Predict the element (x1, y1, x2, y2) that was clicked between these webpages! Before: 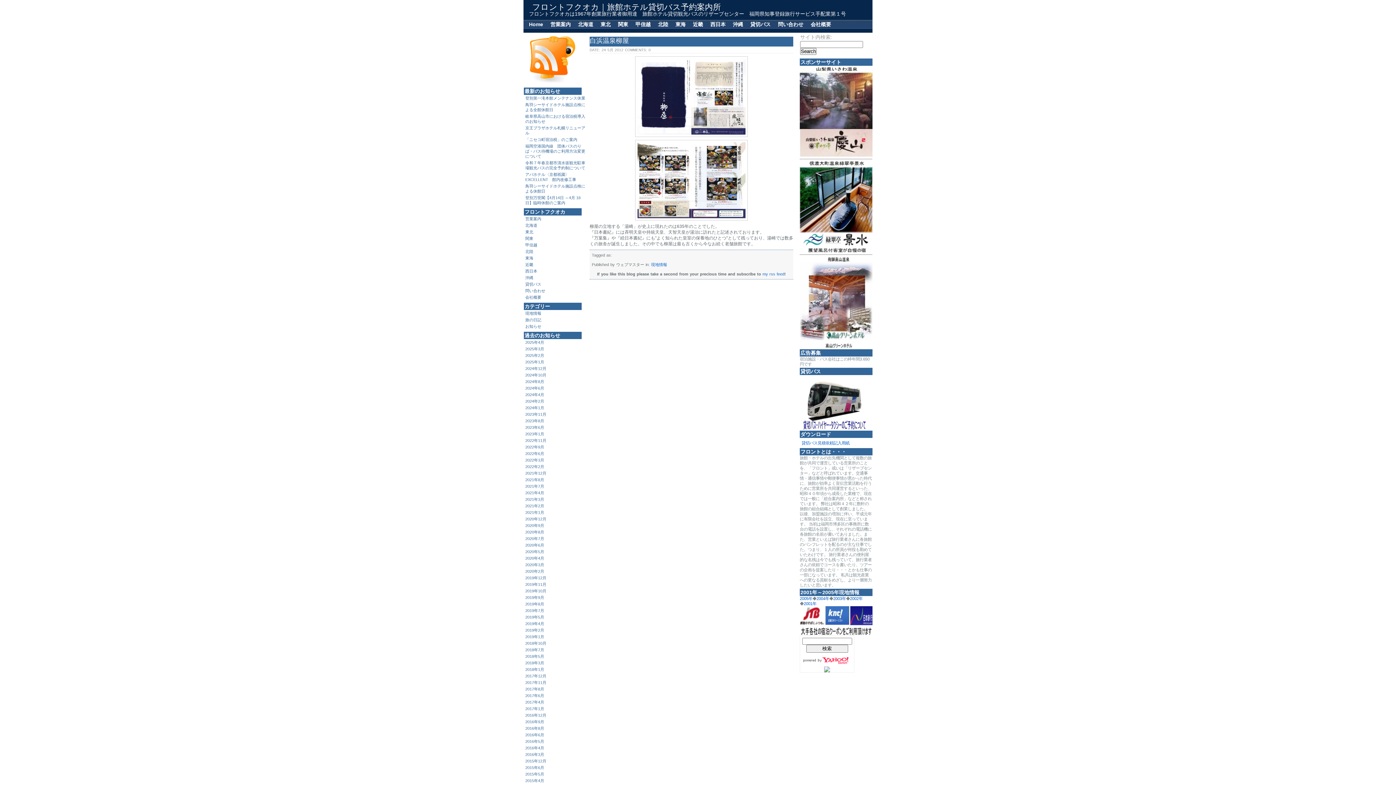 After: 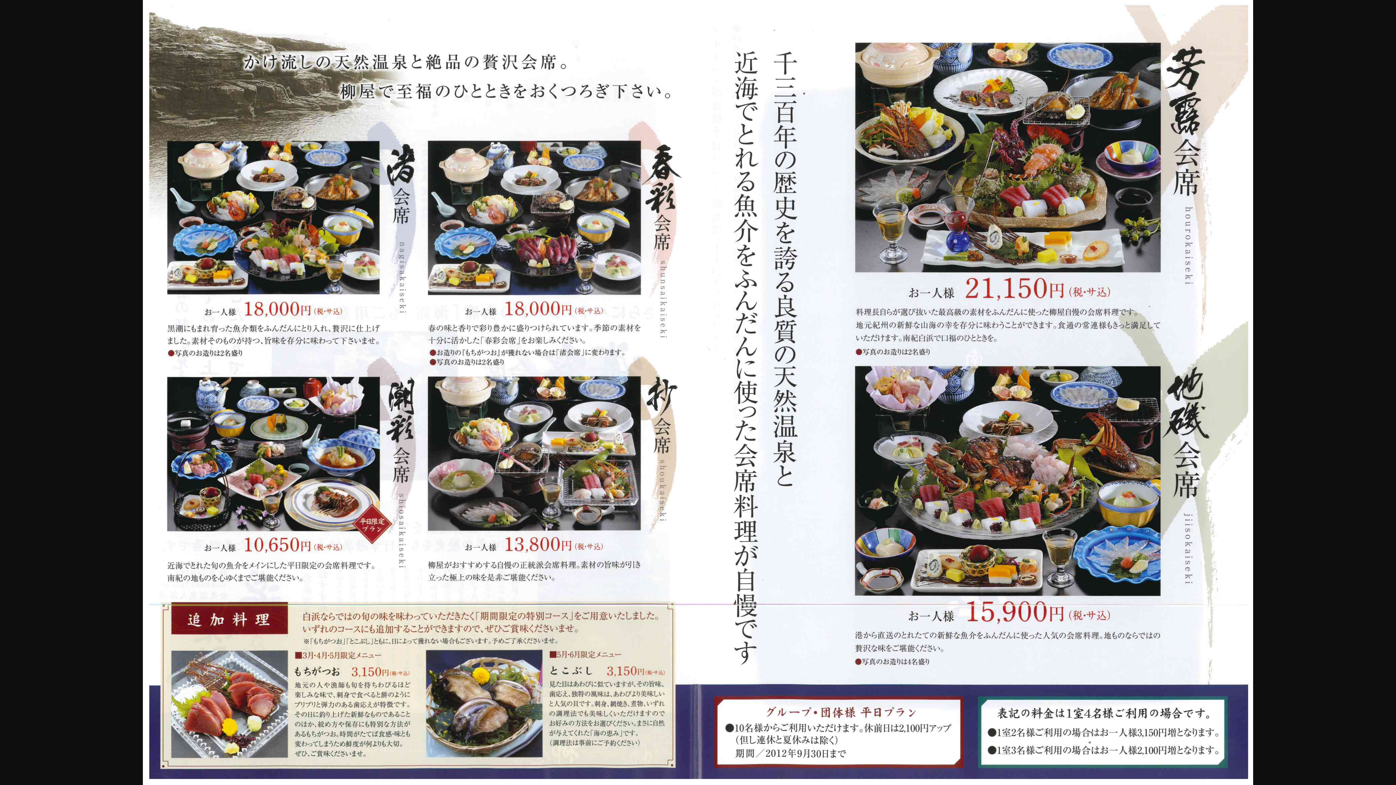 Action: bbox: (589, 140, 793, 220)